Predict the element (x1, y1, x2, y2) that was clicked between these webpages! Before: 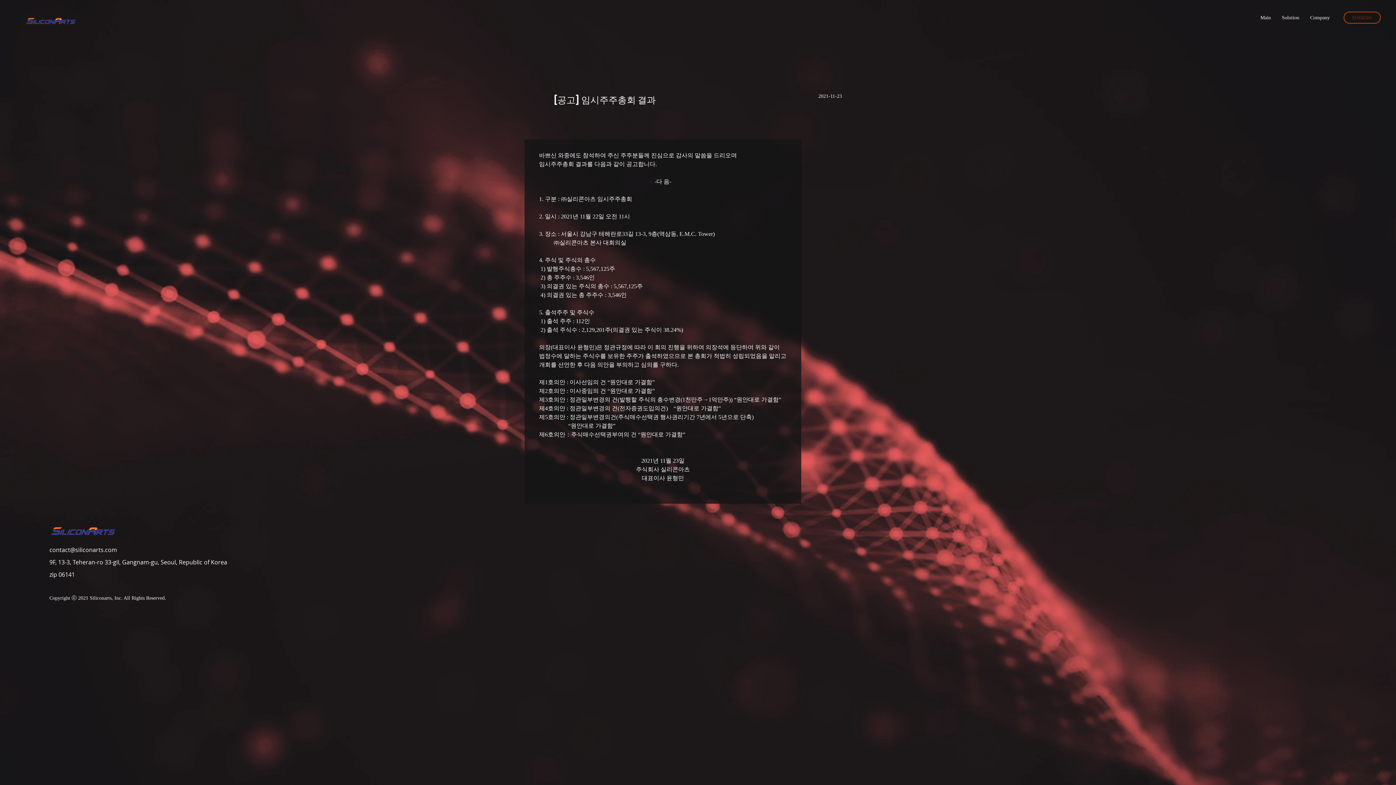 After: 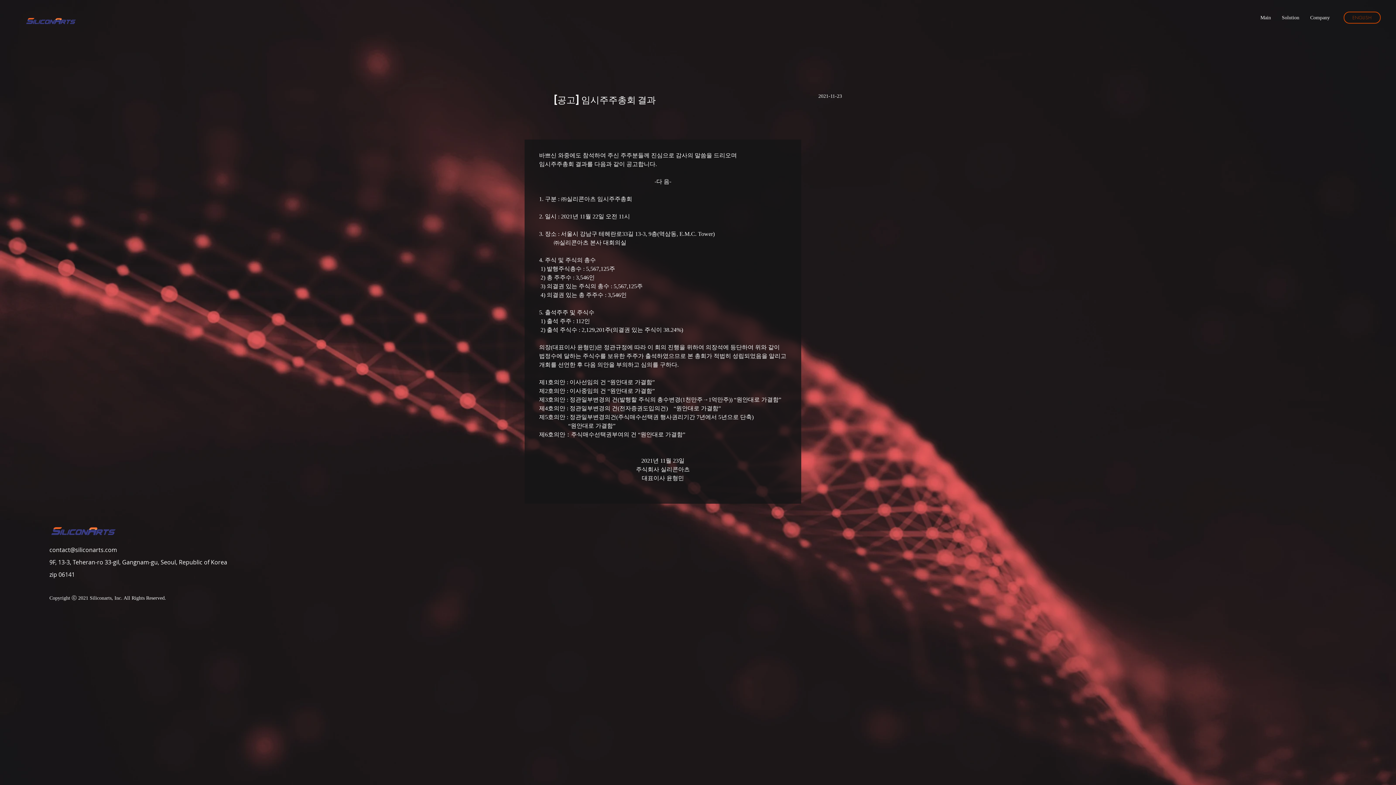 Action: label: contact@siliconarts.com bbox: (49, 546, 117, 554)